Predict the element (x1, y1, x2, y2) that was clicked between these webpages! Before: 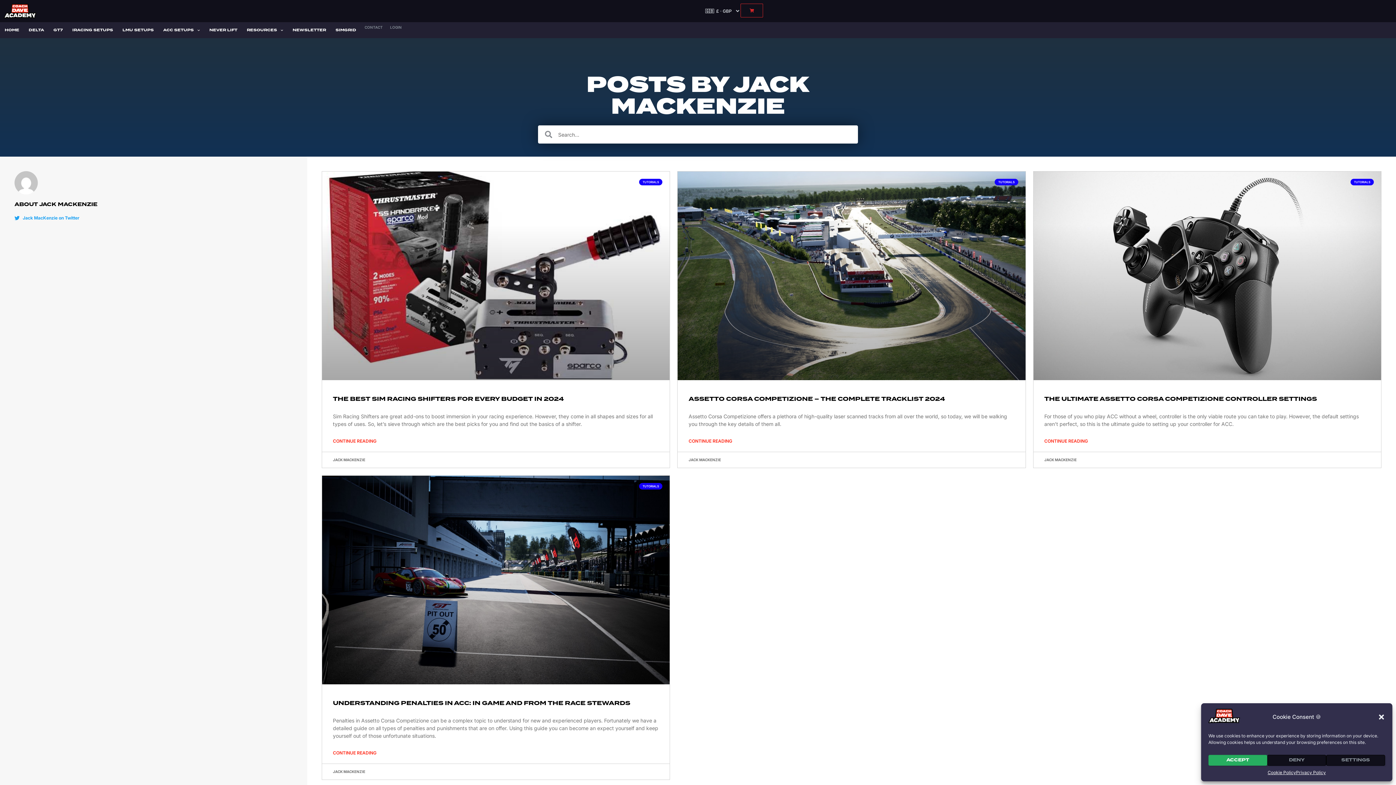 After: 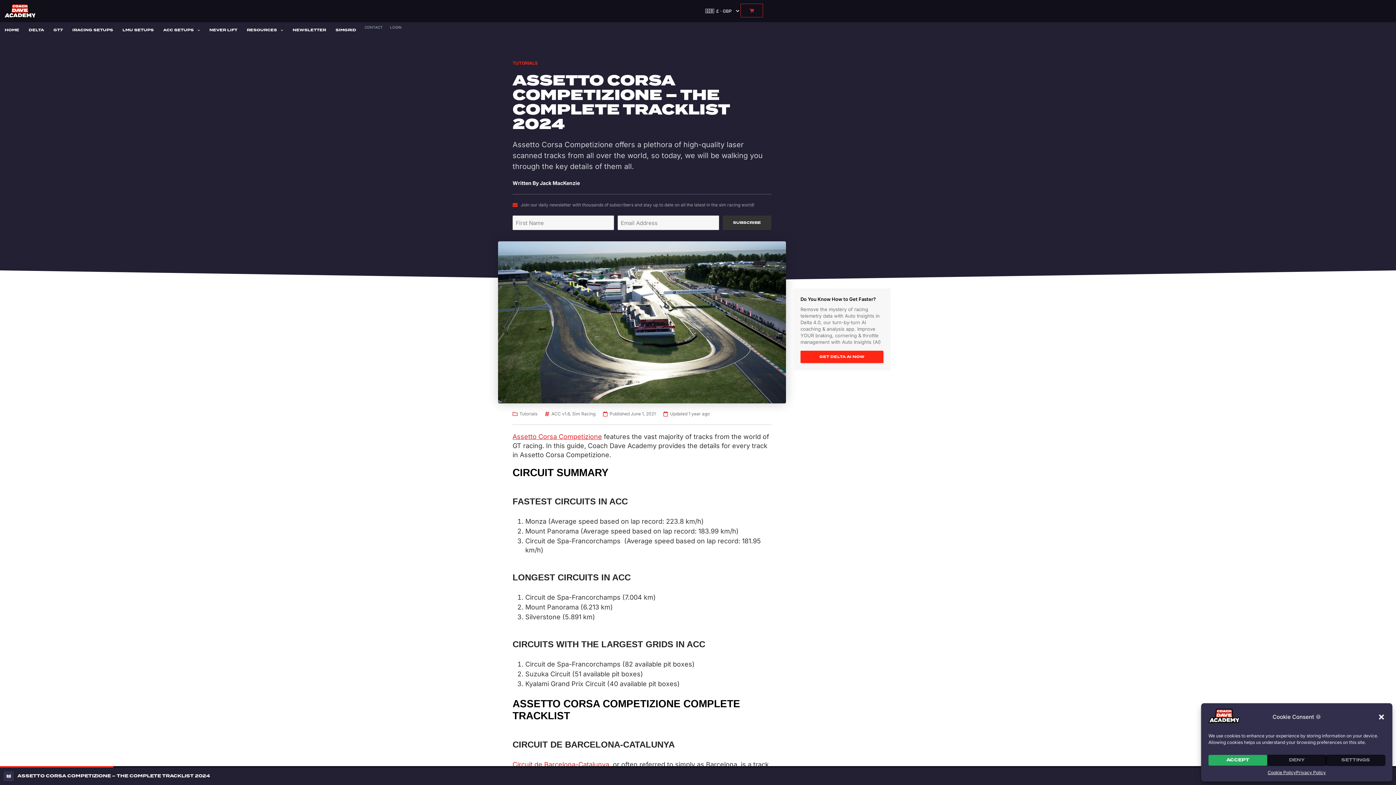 Action: bbox: (677, 171, 1025, 380)